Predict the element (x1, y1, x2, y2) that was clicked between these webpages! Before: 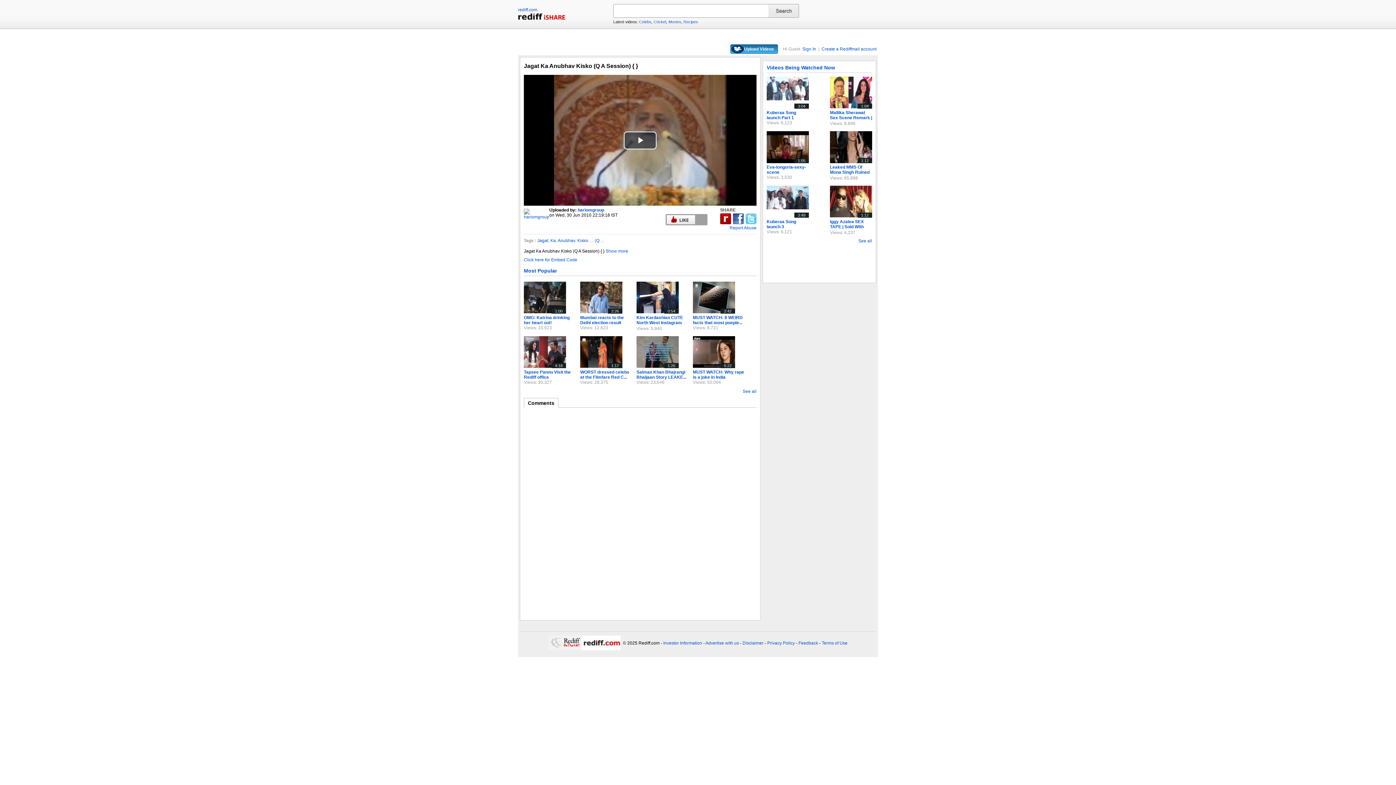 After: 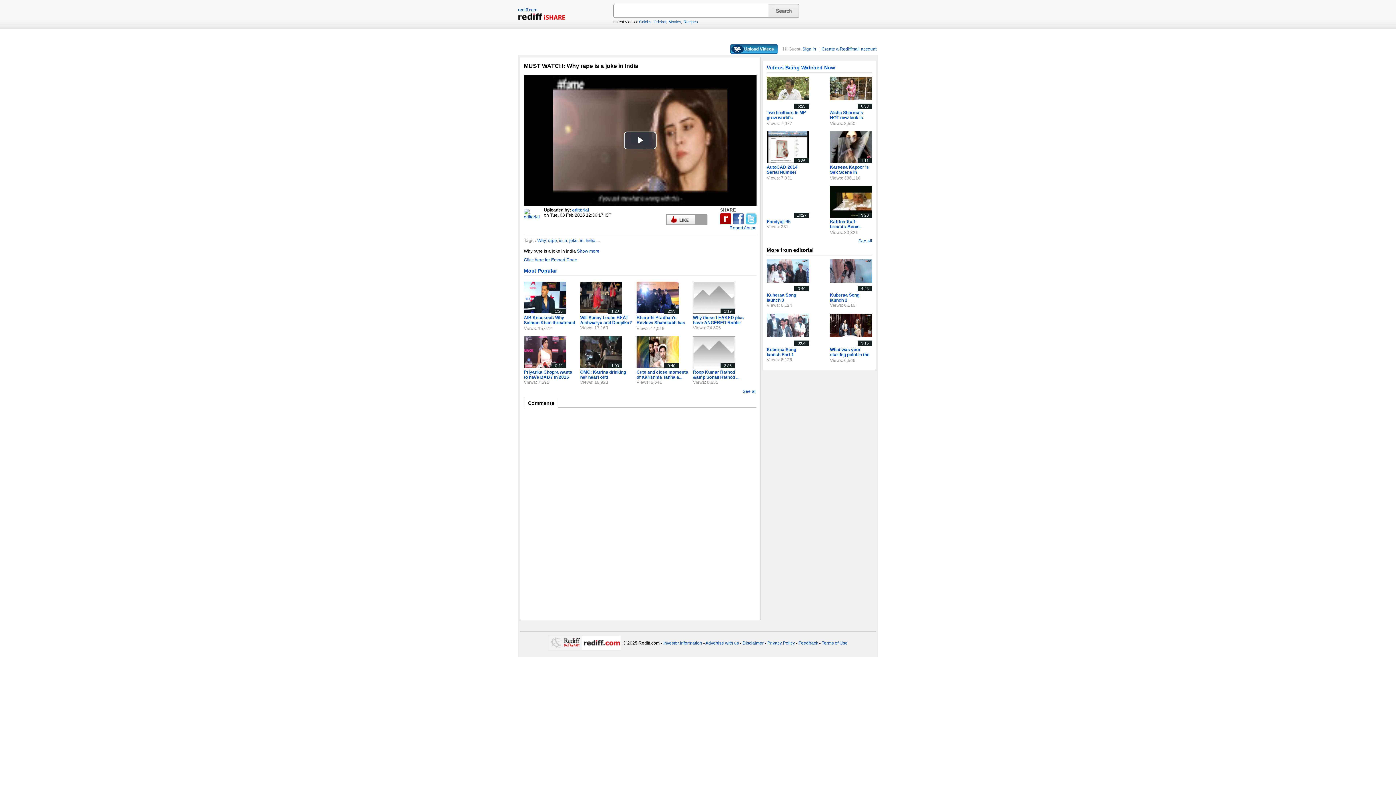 Action: label: MUST WATCH: Why rape is a joke in India bbox: (693, 369, 744, 380)